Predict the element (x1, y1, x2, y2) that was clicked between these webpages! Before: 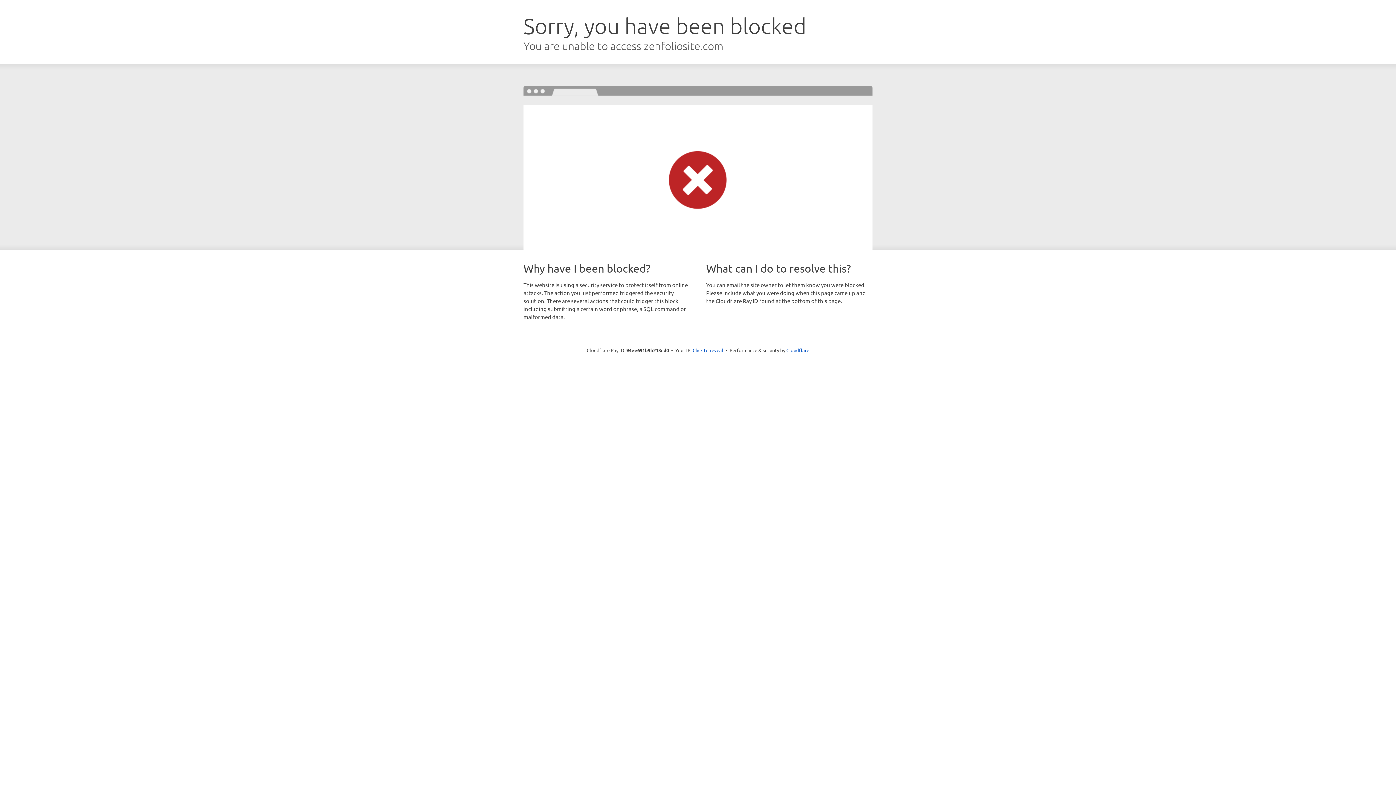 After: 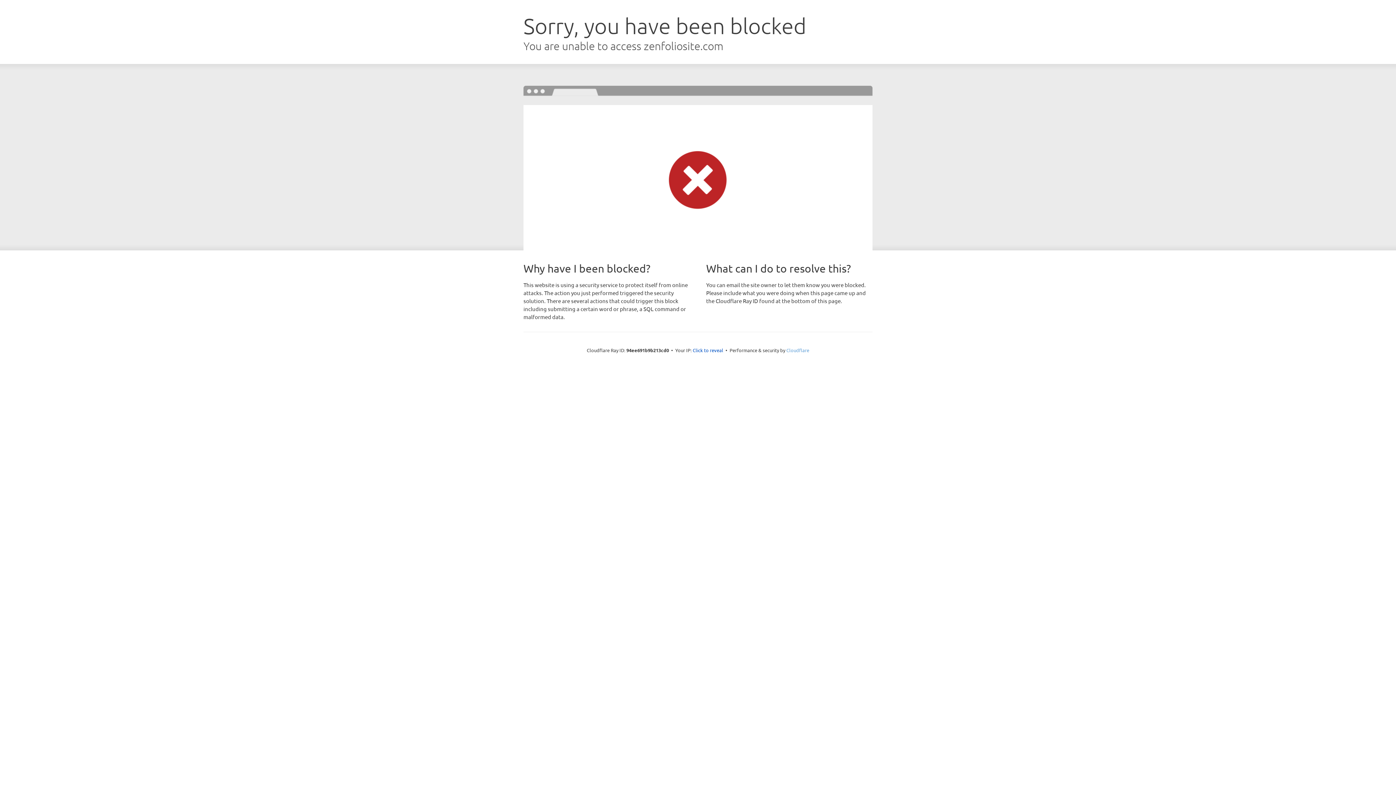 Action: label: Cloudflare bbox: (786, 347, 809, 353)